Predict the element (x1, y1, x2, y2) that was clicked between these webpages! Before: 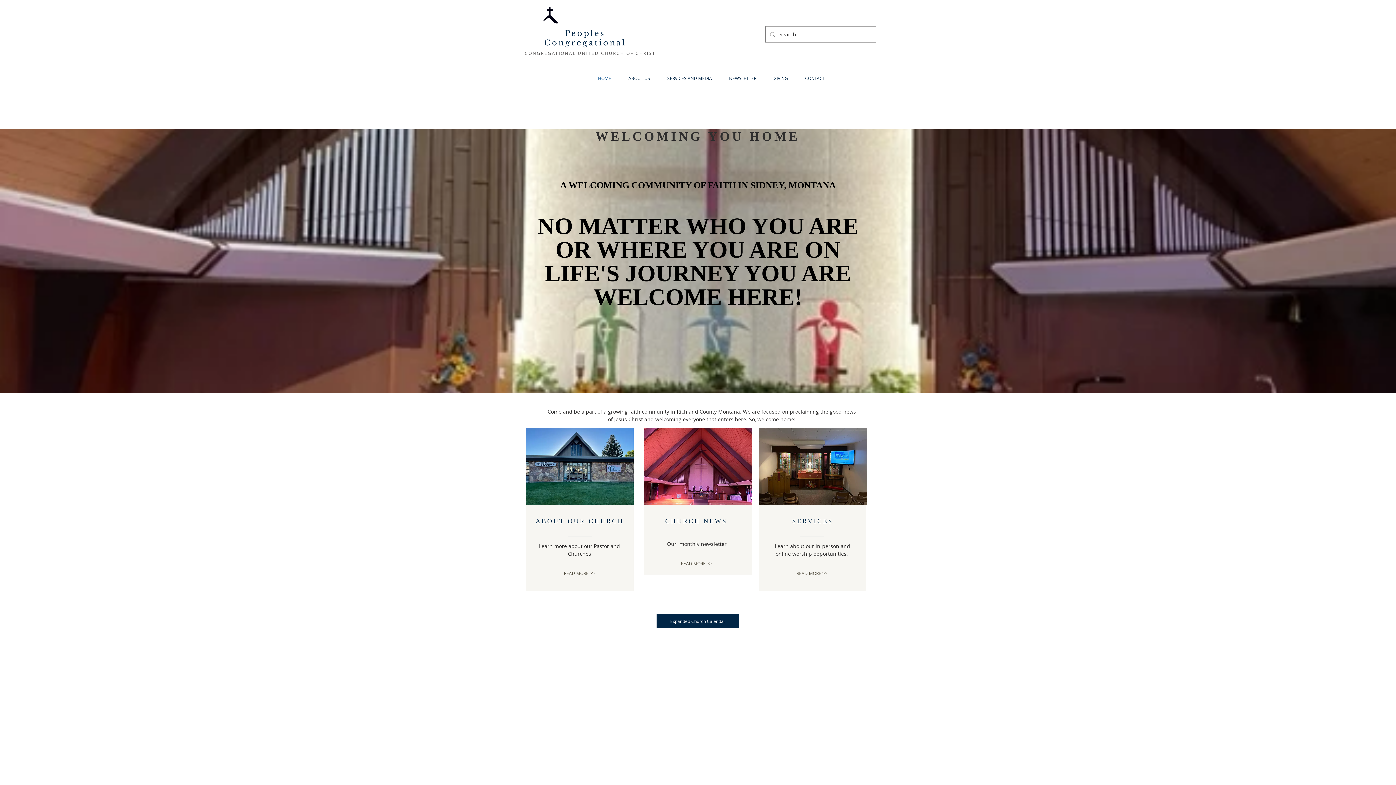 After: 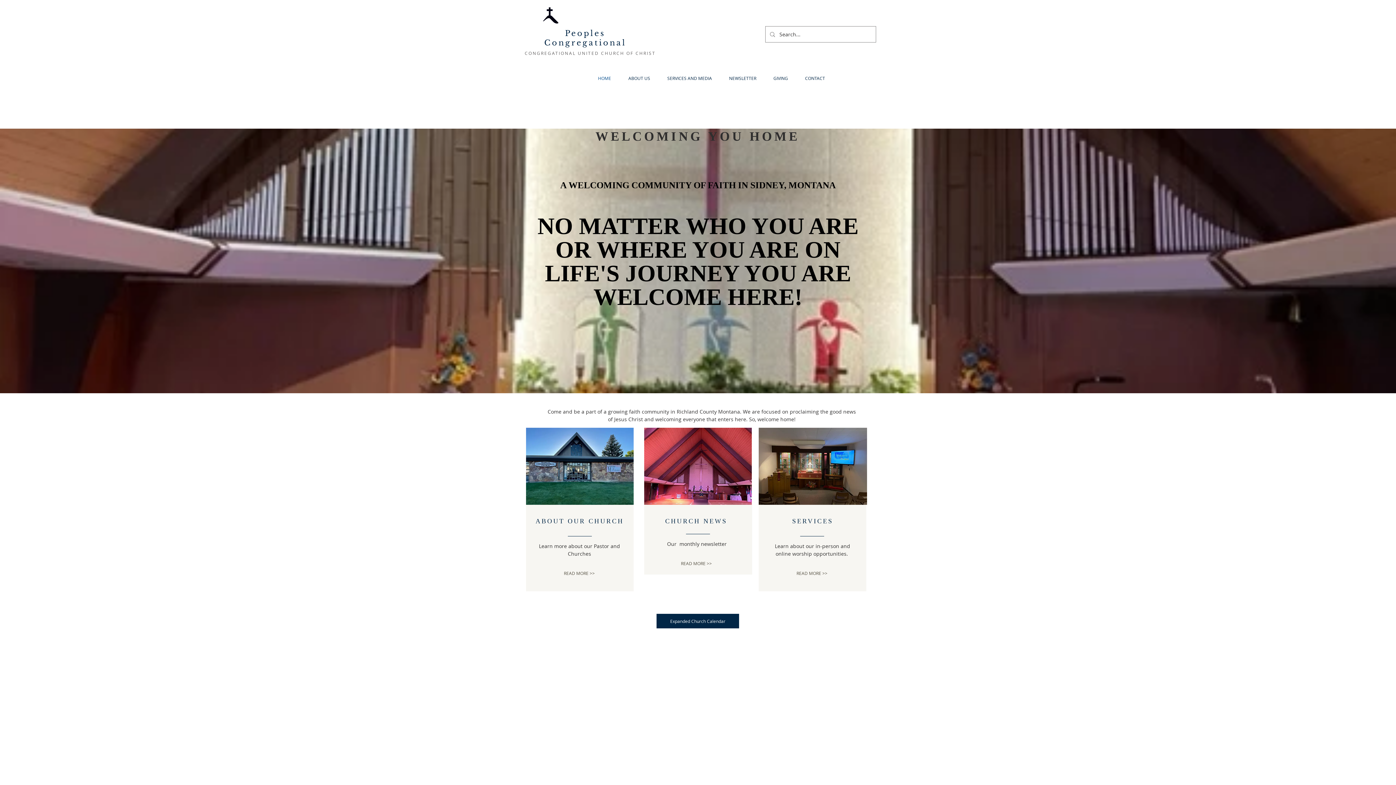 Action: bbox: (589, 74, 620, 82) label: HOME